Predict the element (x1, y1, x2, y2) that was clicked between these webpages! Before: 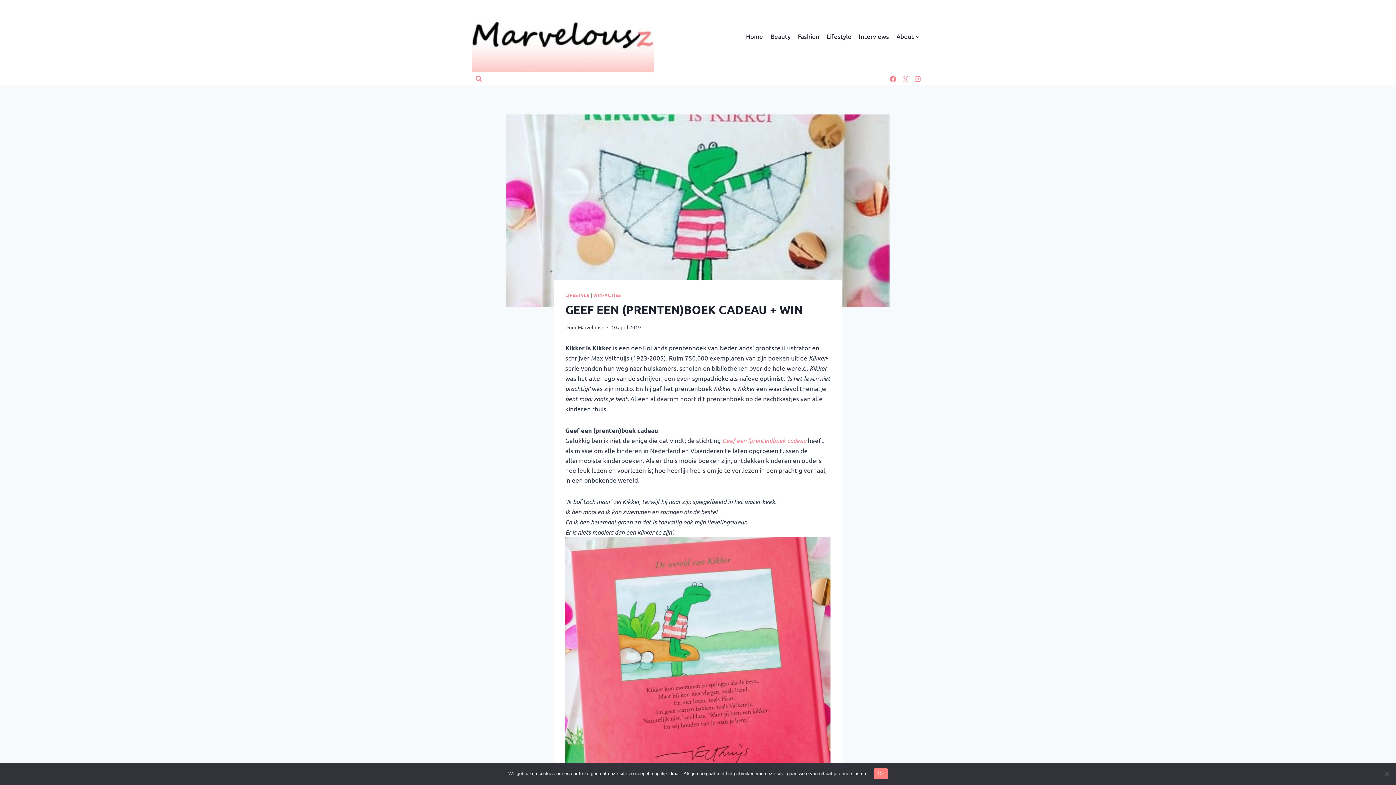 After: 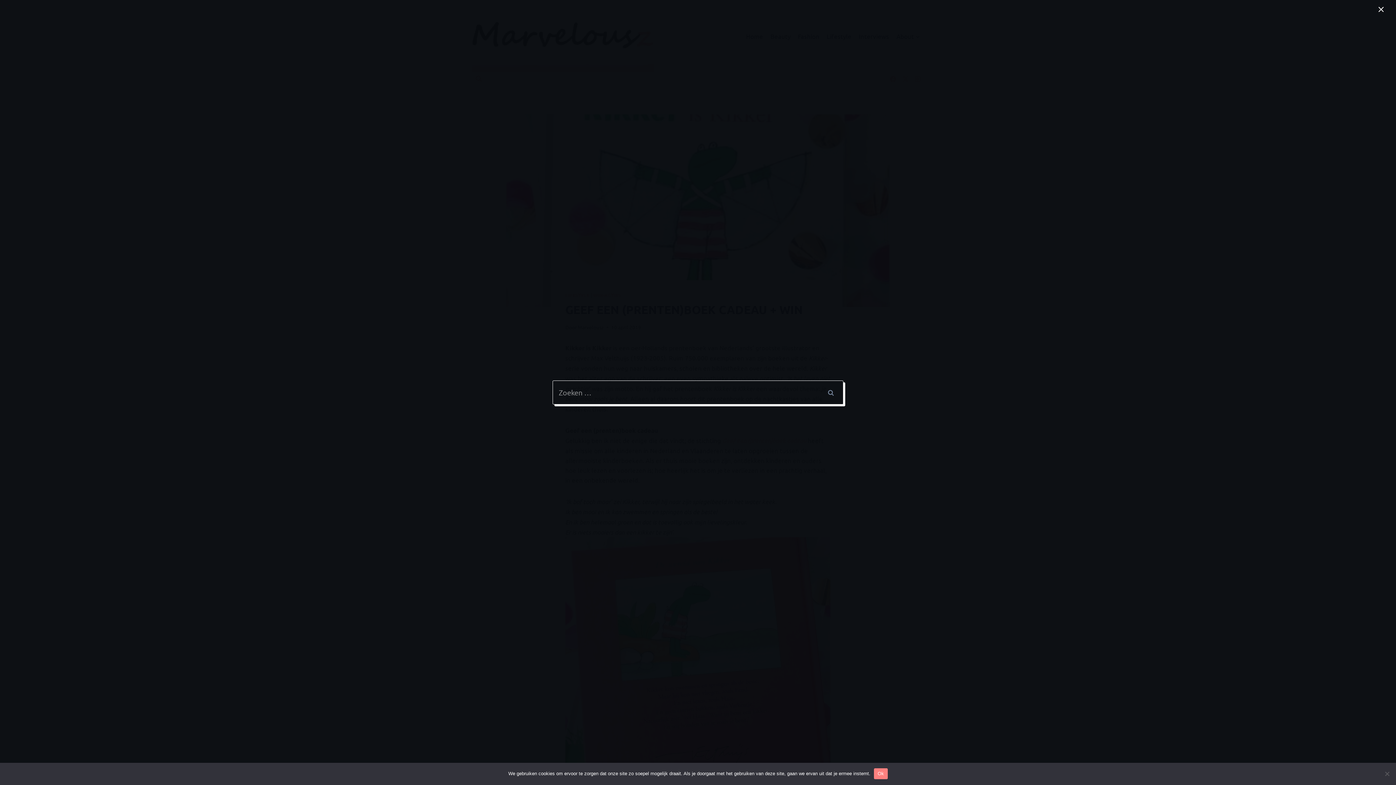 Action: bbox: (472, 72, 485, 85) label: Bekijk zoekformulier